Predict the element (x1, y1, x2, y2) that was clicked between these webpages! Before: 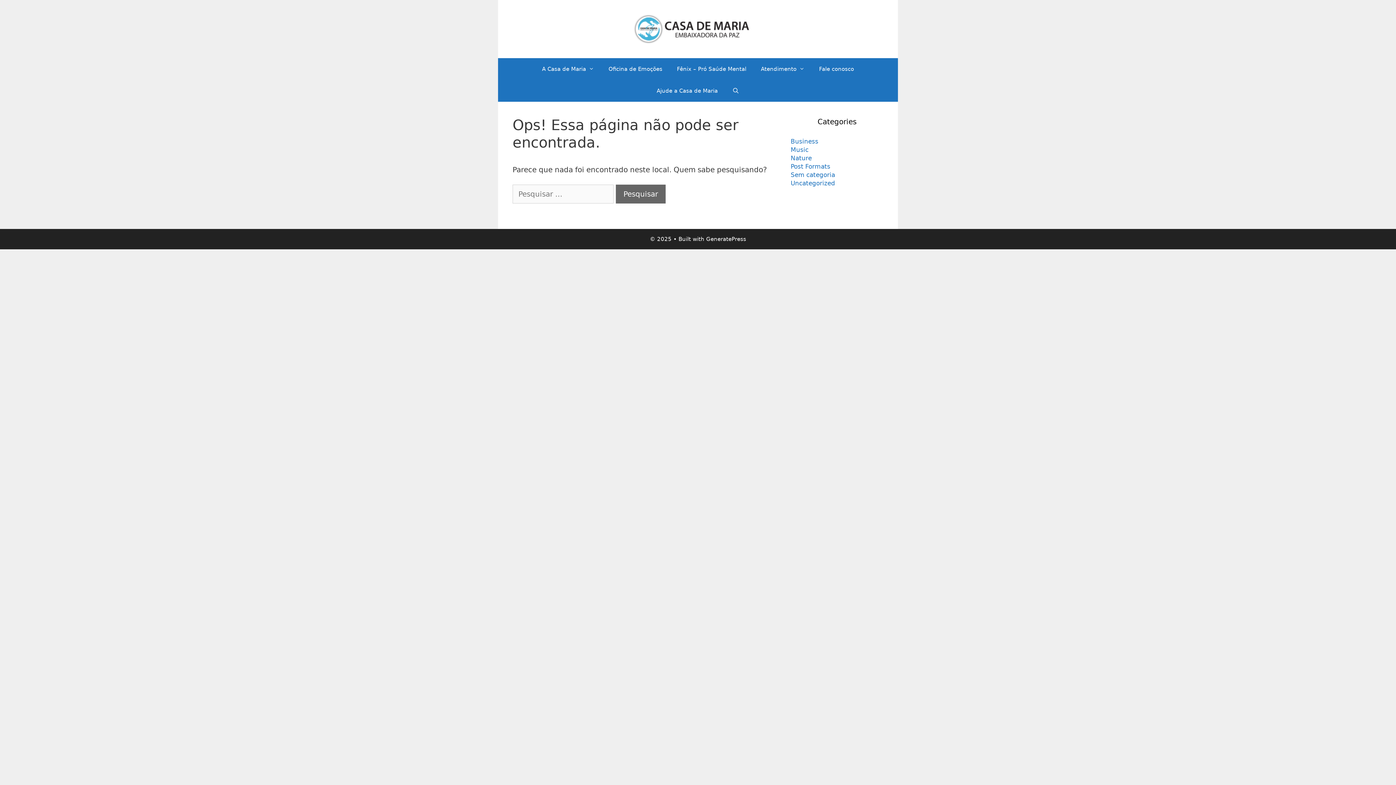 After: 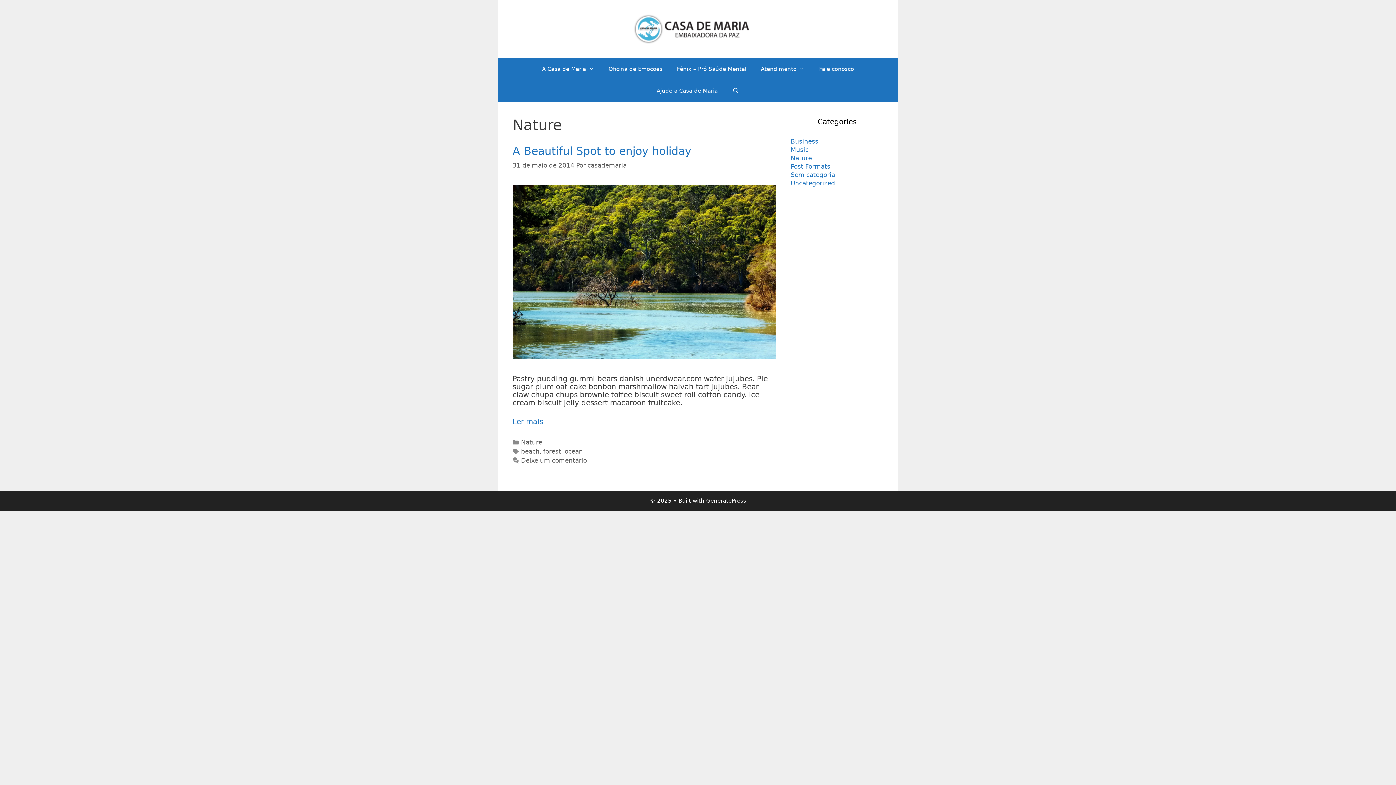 Action: label: Nature bbox: (790, 154, 812, 161)